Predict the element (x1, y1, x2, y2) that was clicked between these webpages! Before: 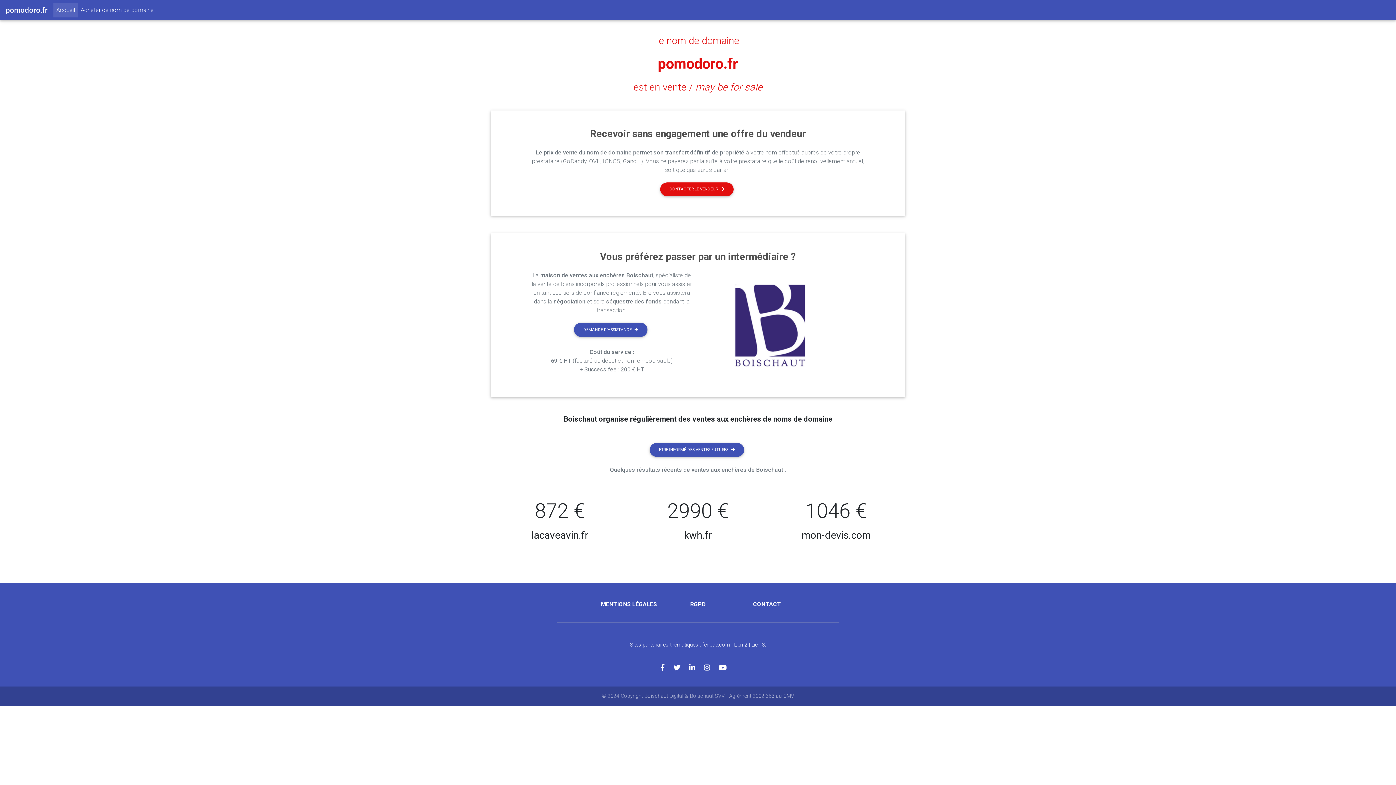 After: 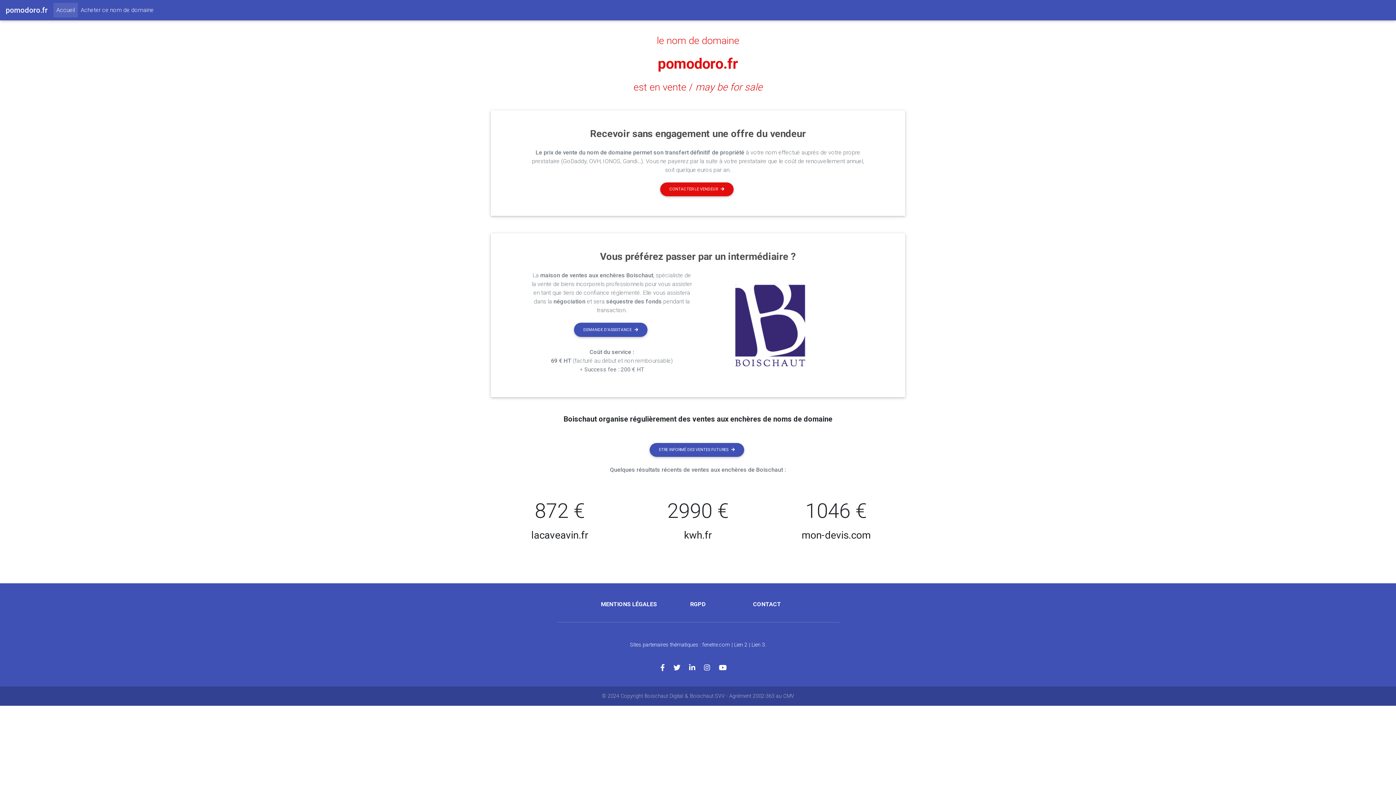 Action: bbox: (673, 664, 689, 672)